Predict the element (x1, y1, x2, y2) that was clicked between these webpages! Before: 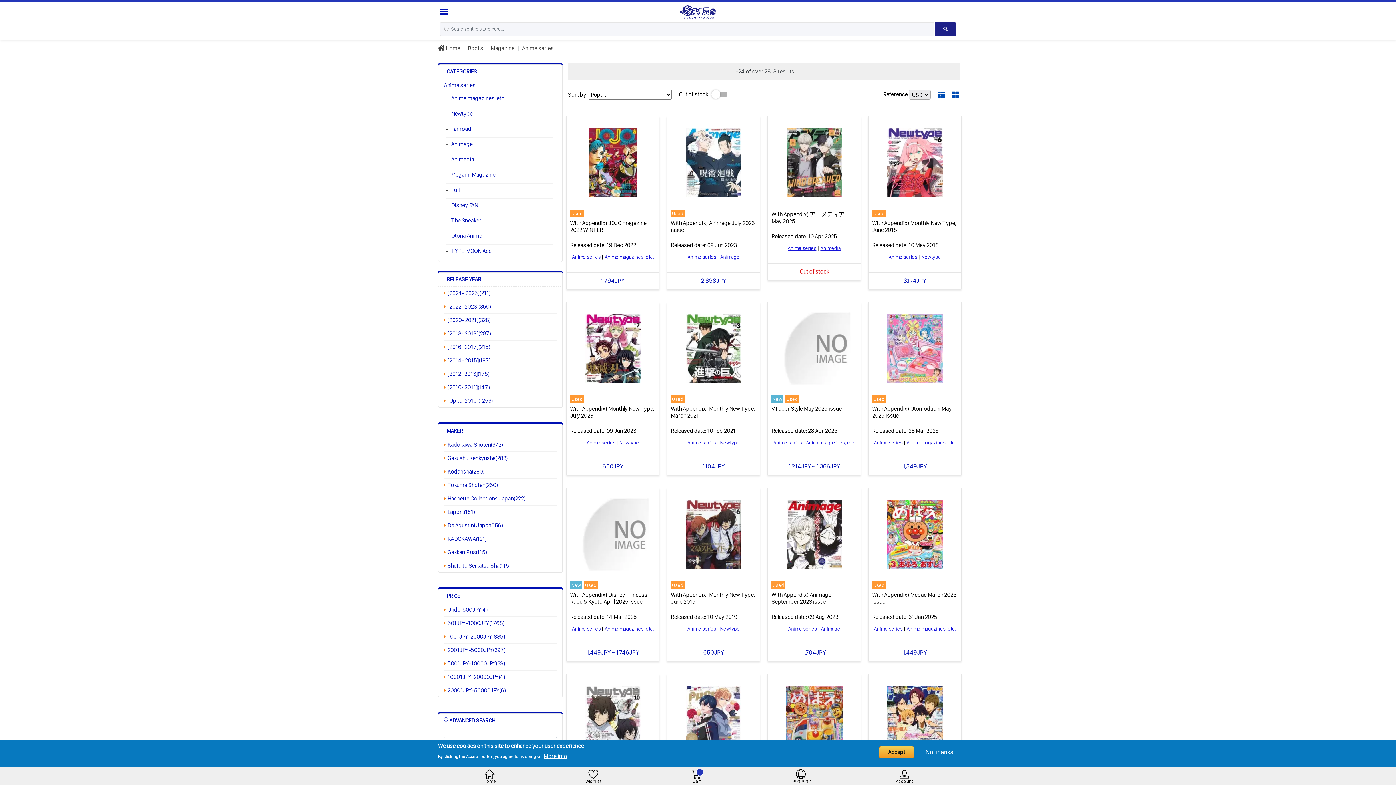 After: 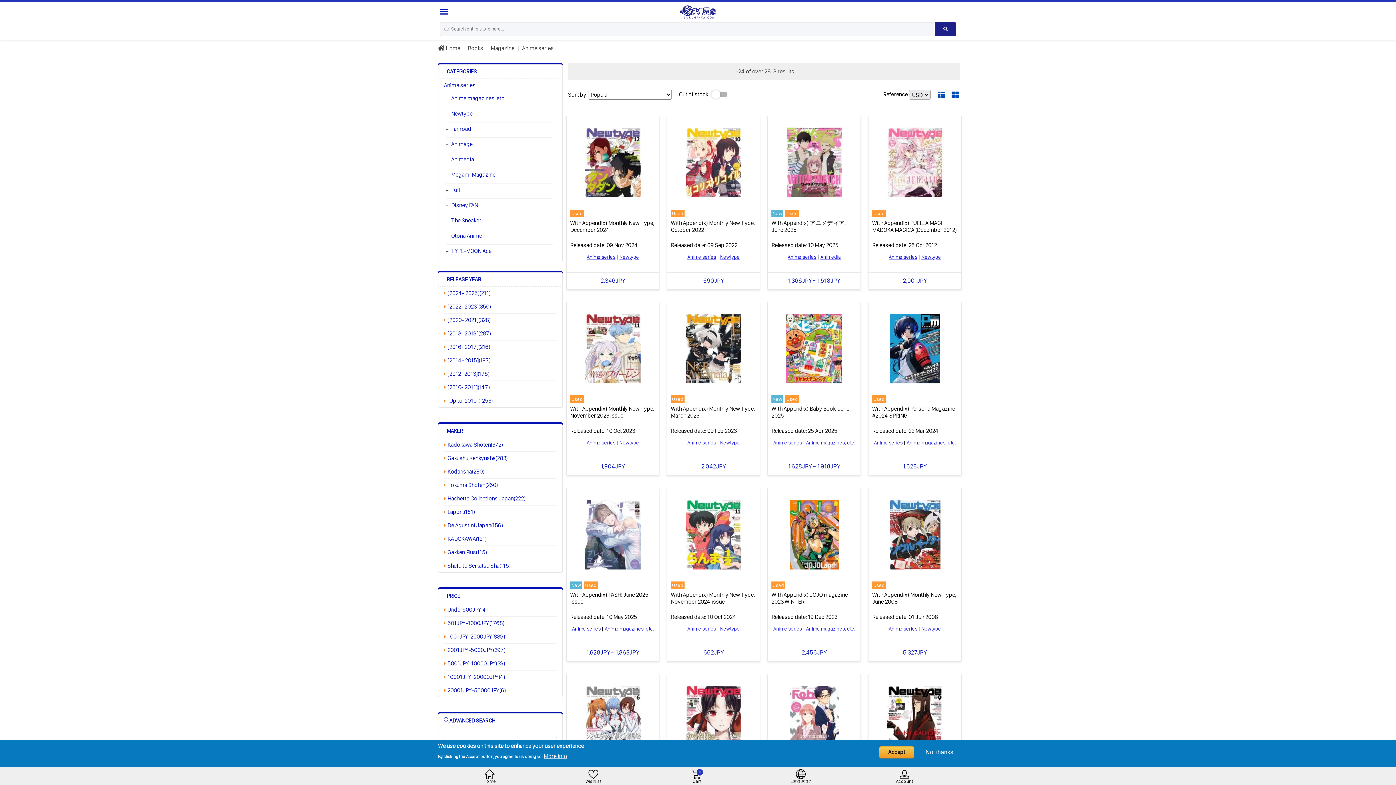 Action: bbox: (572, 254, 600, 259) label: Anime series